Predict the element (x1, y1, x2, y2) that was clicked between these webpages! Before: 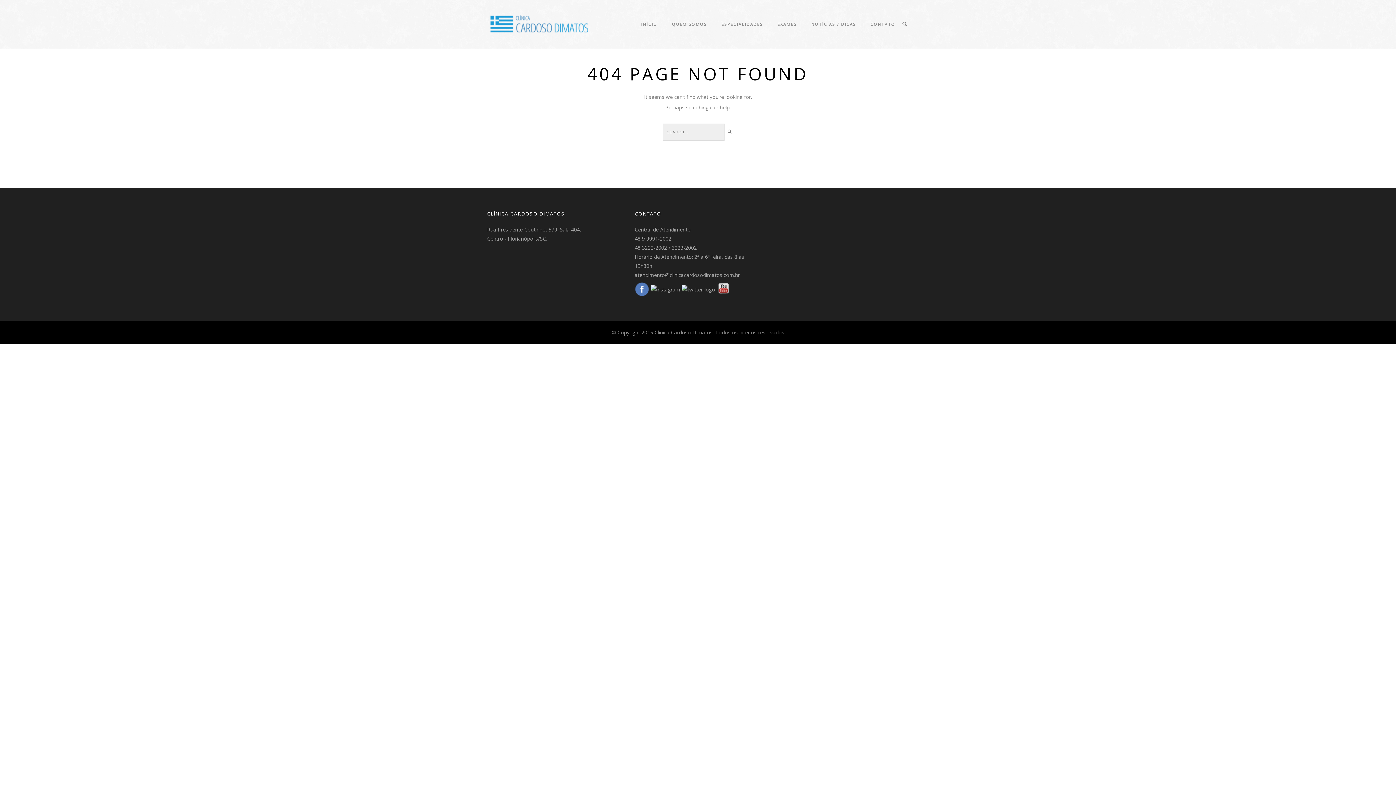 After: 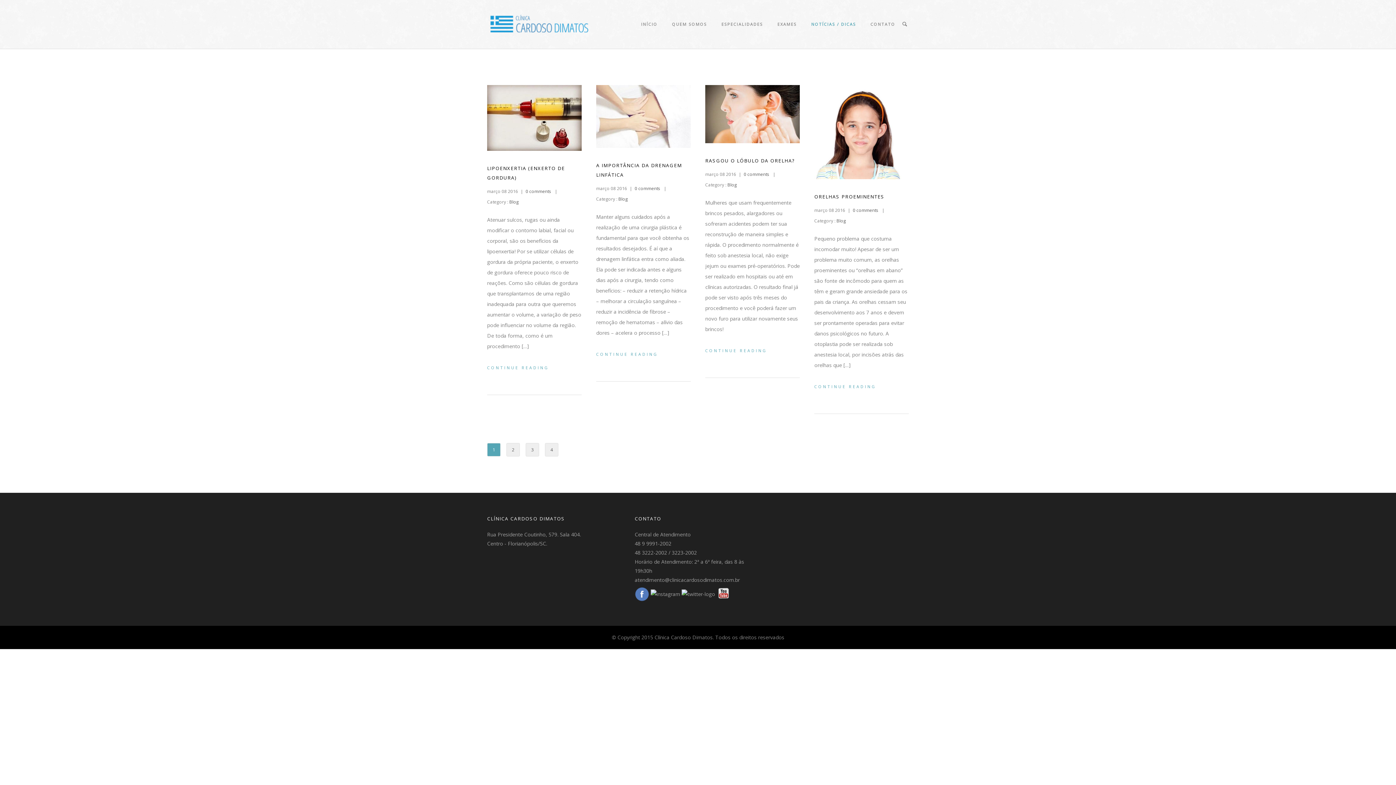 Action: label: NOTÍCIAS / DICAS bbox: (804, 21, 863, 26)